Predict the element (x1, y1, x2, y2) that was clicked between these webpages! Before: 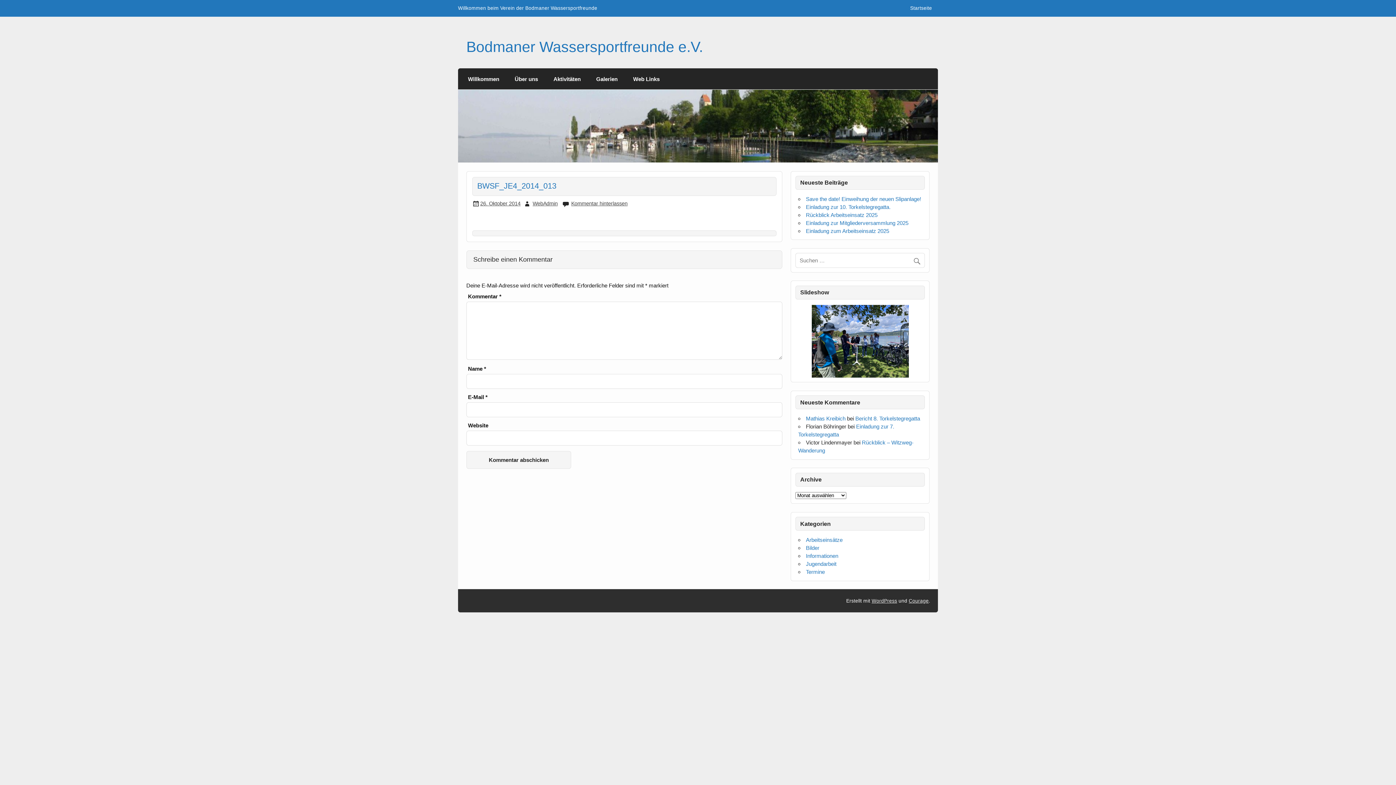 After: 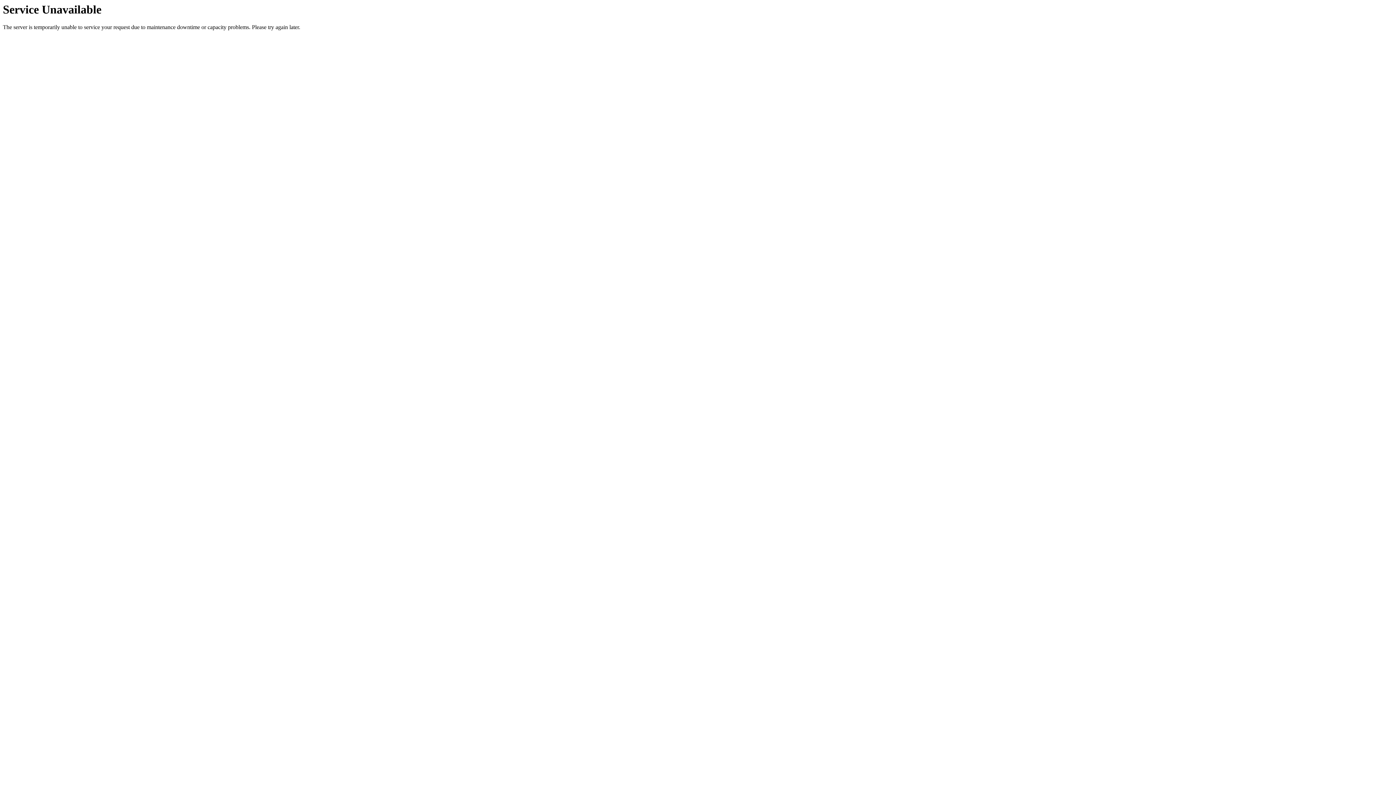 Action: label: Willkommen bbox: (460, 68, 507, 89)